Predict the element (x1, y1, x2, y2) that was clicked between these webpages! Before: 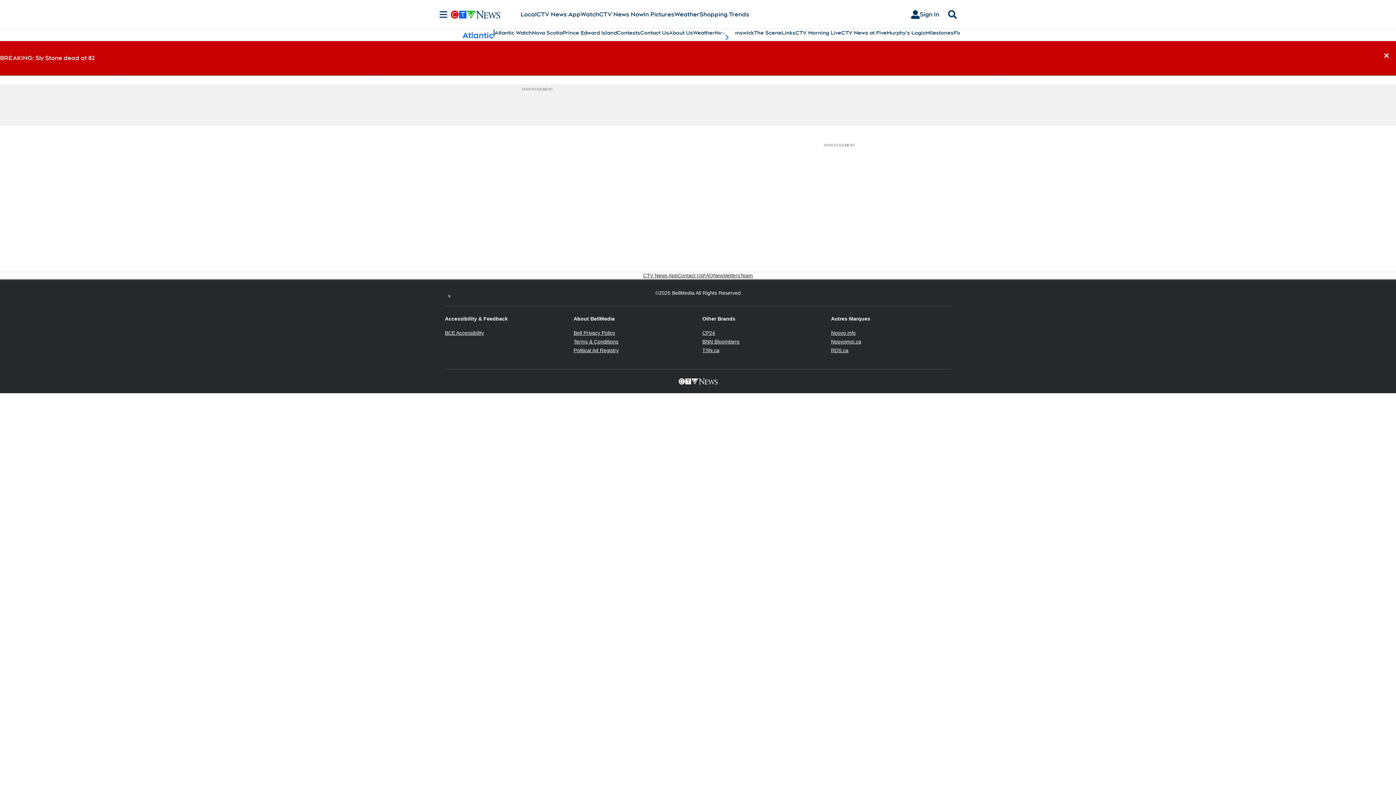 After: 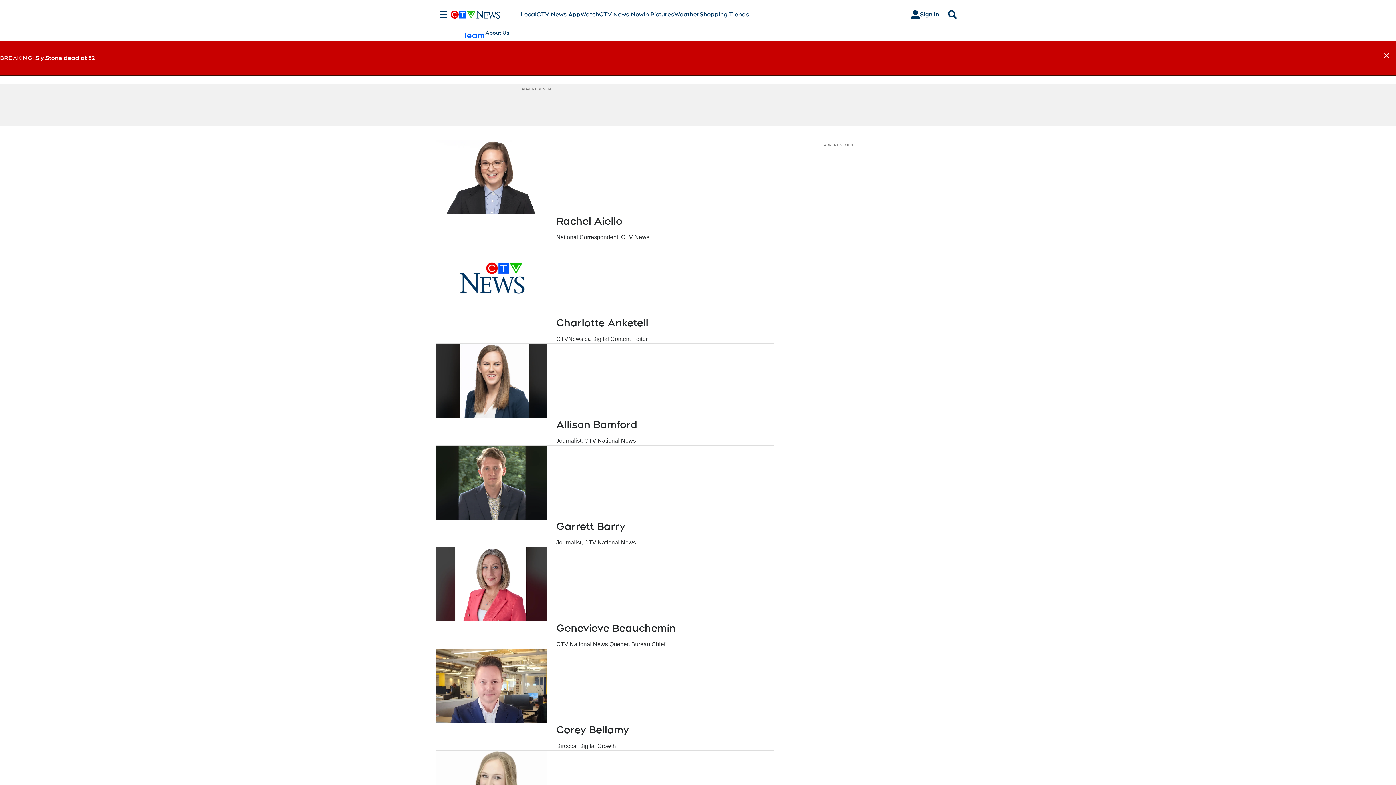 Action: label: Team bbox: (740, 272, 753, 279)